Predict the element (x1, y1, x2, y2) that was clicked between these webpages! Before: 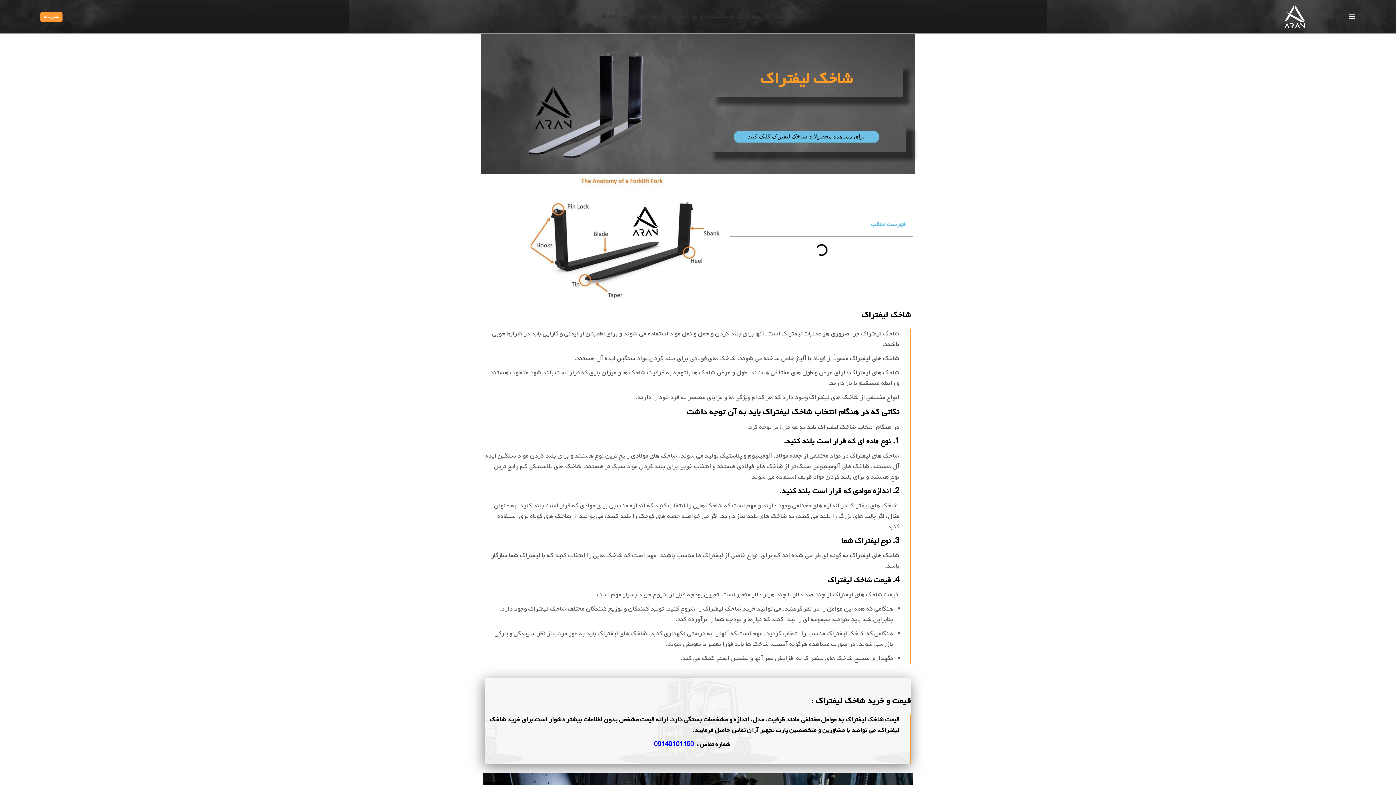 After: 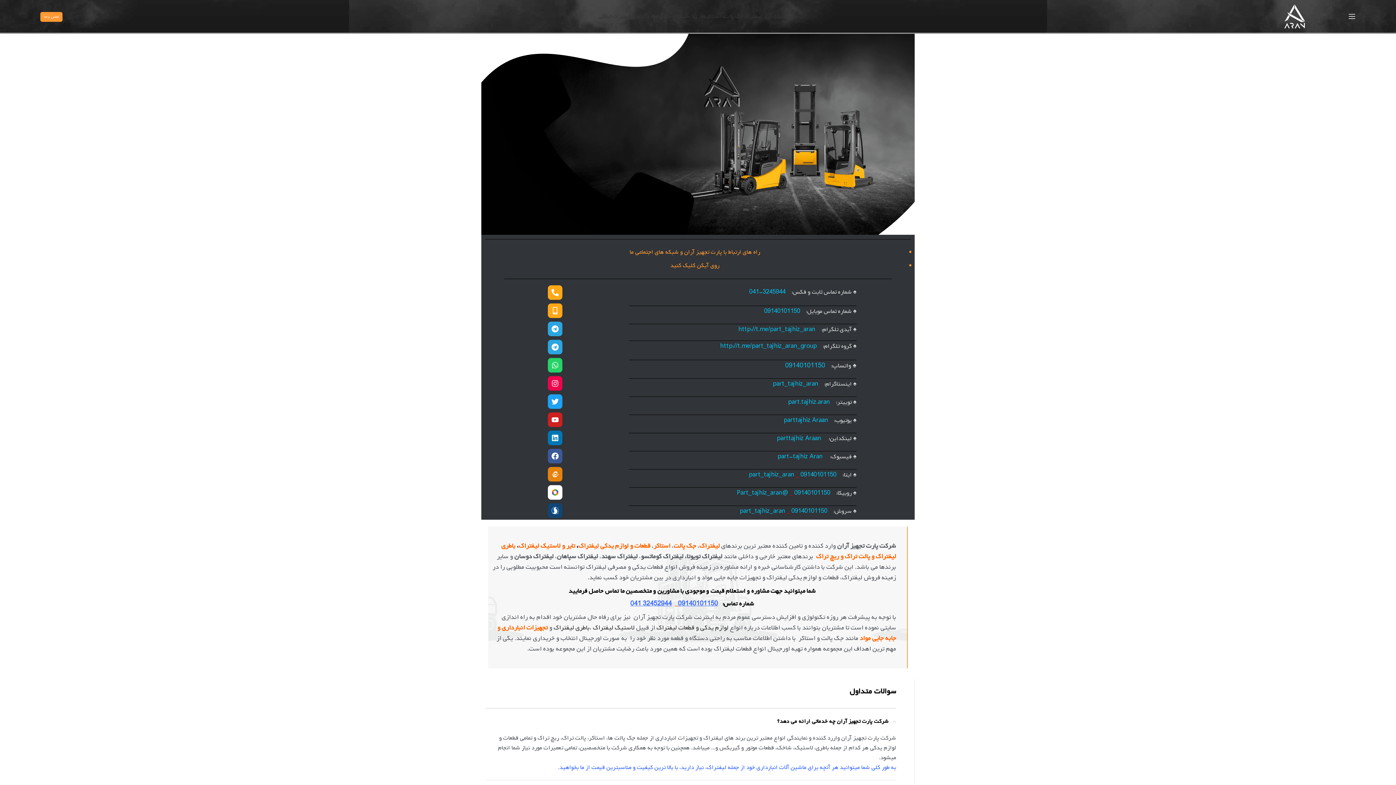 Action: label: تماس با ما bbox: (40, 11, 62, 21)